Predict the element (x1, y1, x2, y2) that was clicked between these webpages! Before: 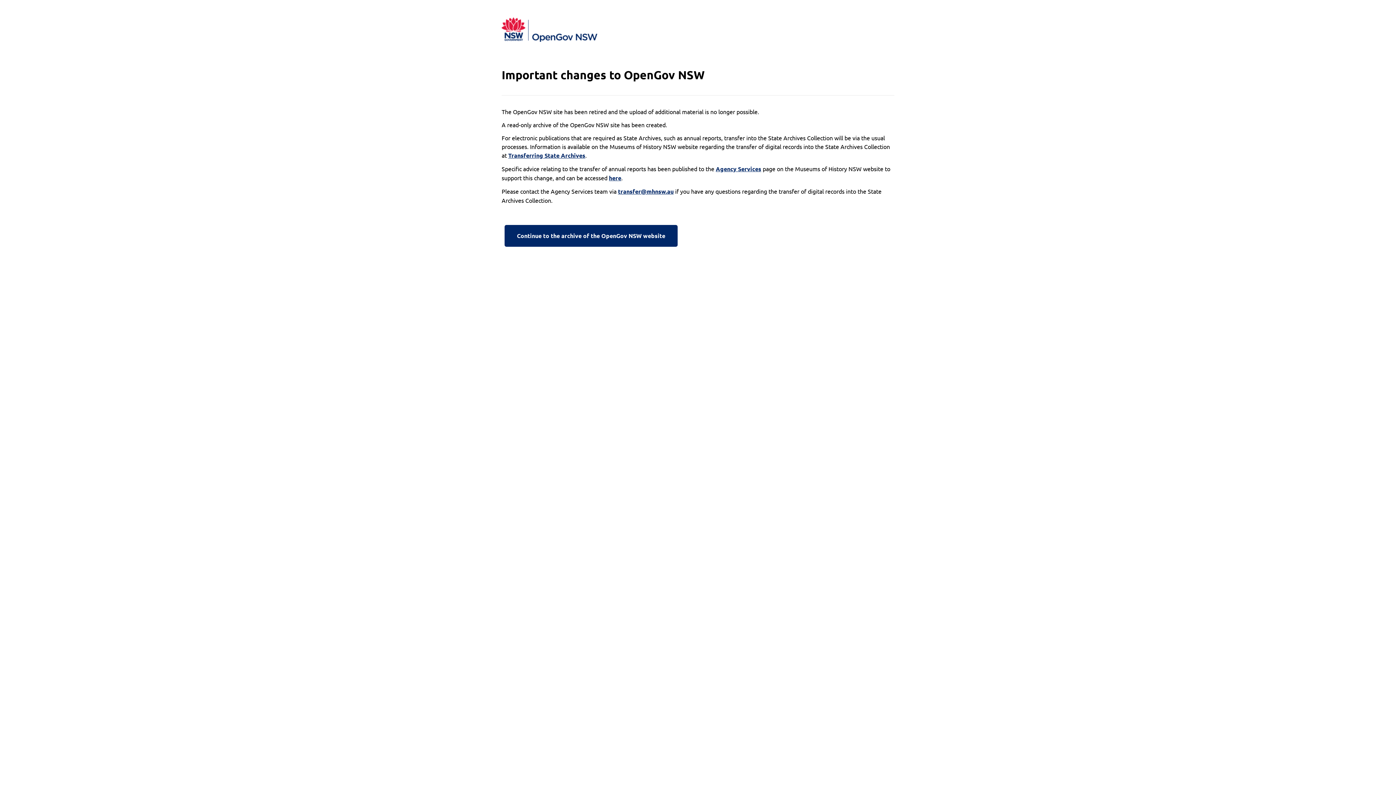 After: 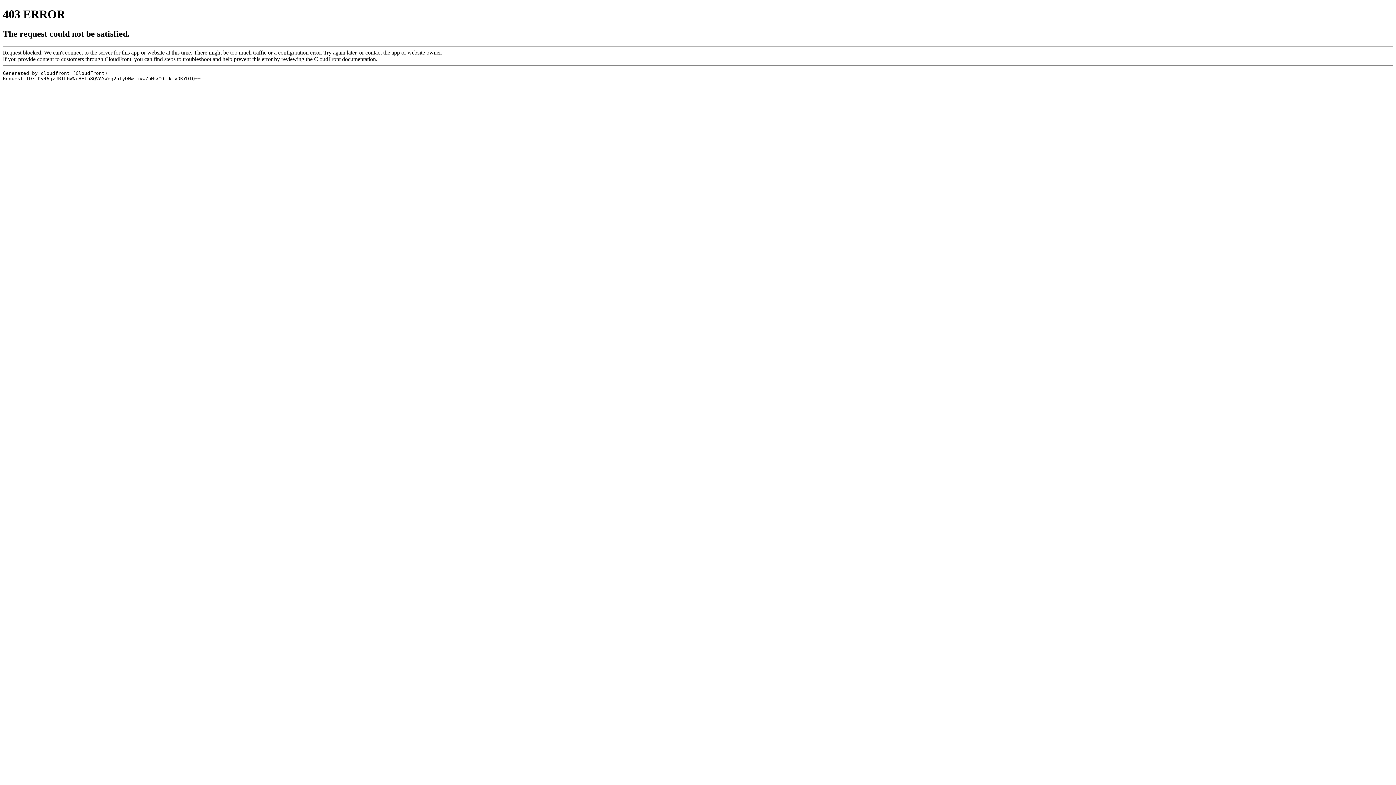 Action: bbox: (508, 151, 585, 160) label: Transferring State Archives